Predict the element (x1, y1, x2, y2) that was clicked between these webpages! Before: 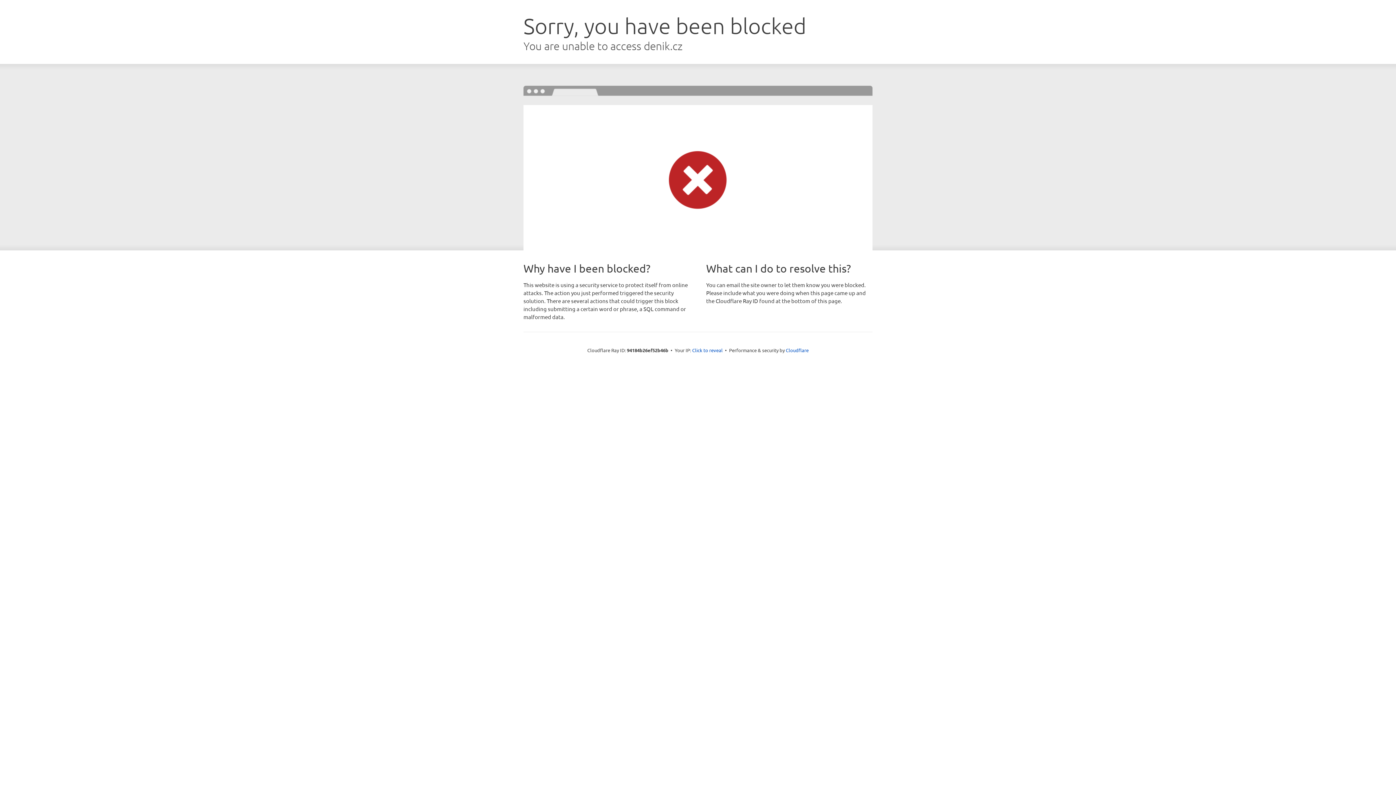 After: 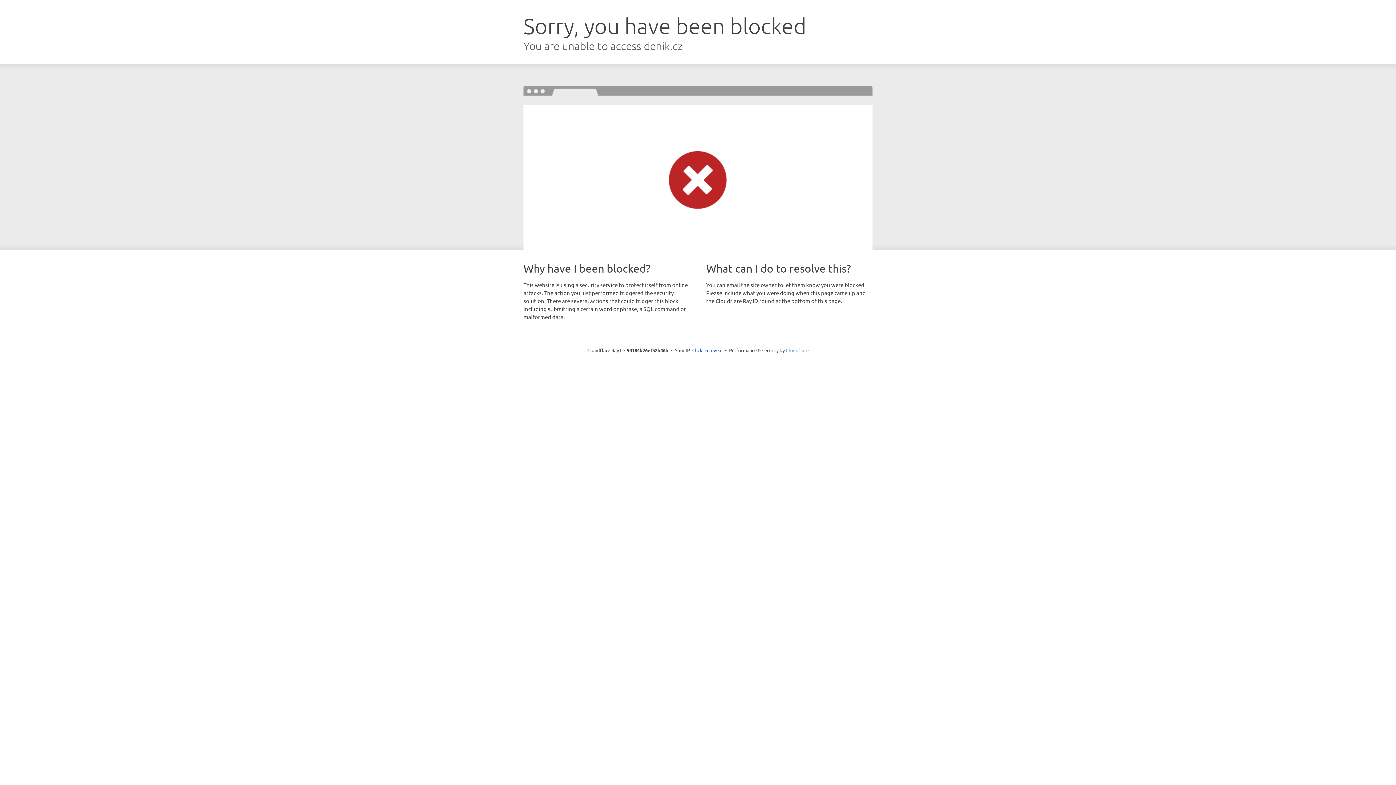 Action: label: Cloudflare bbox: (786, 347, 808, 353)